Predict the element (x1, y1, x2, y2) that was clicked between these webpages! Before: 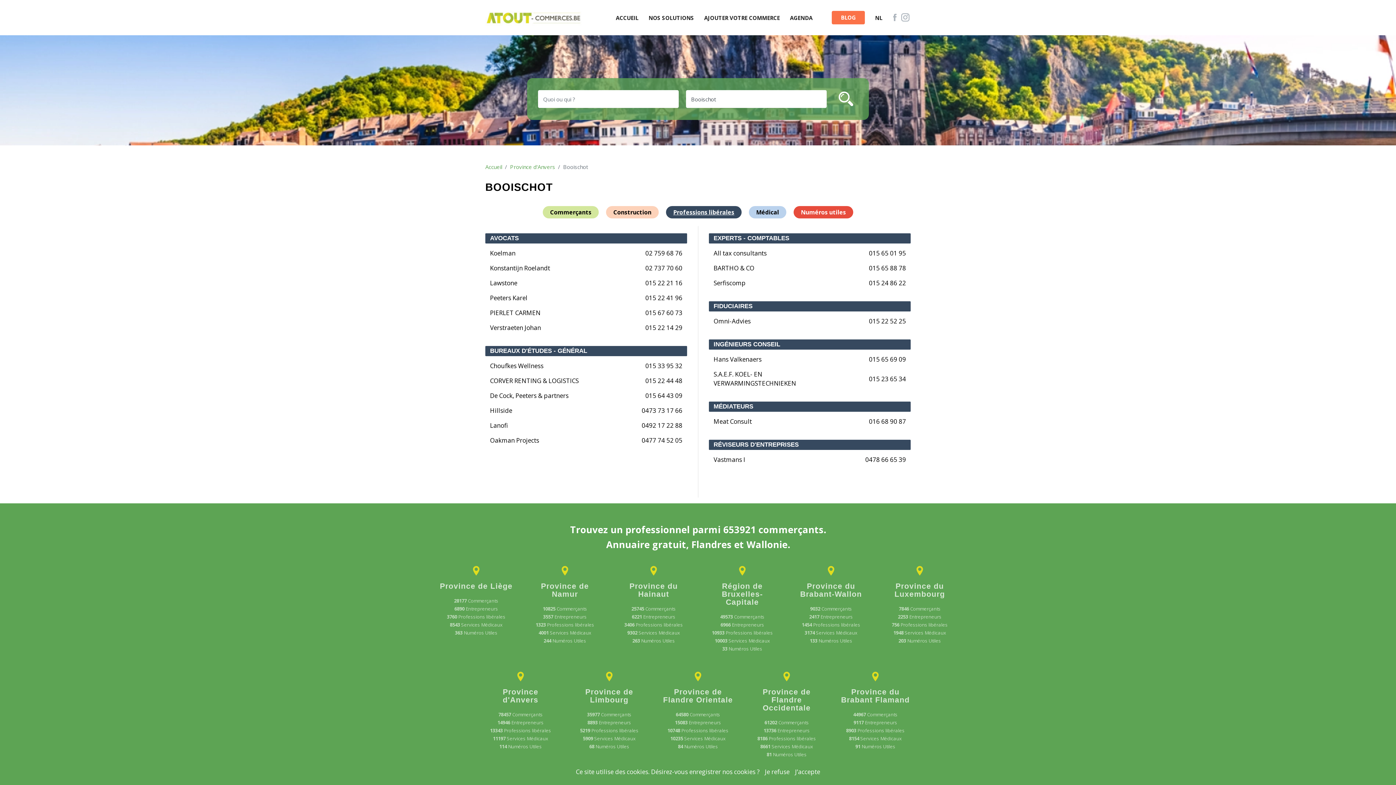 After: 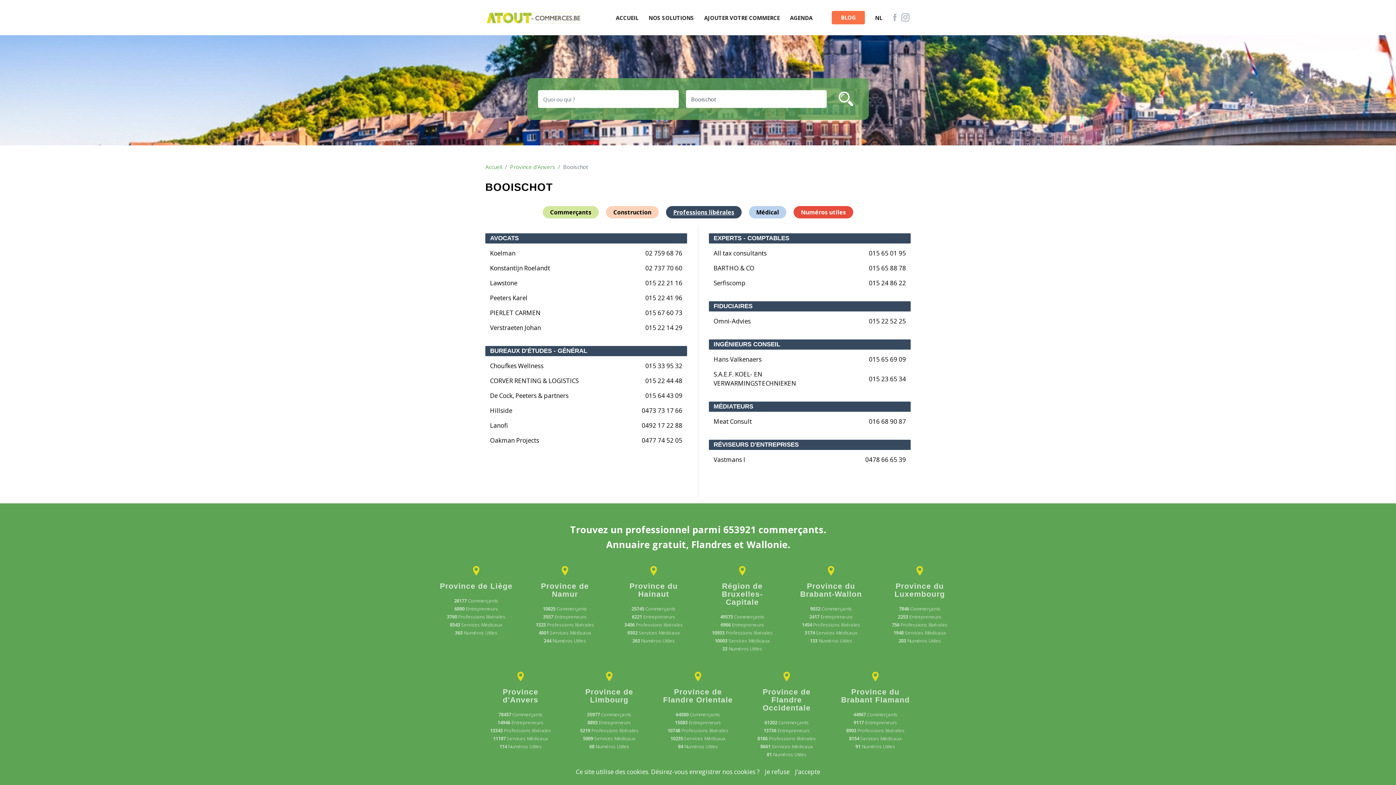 Action: label: Je refuse bbox: (765, 768, 789, 776)